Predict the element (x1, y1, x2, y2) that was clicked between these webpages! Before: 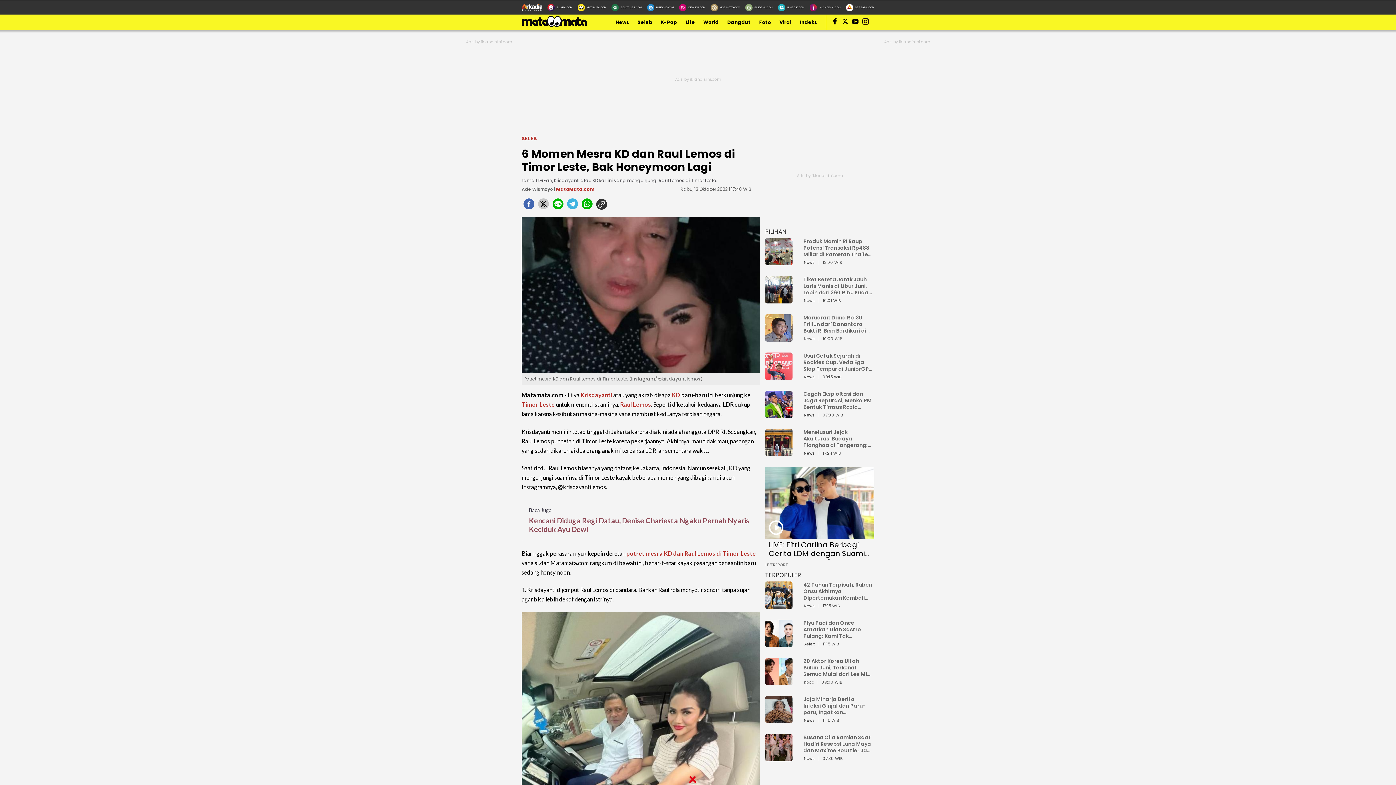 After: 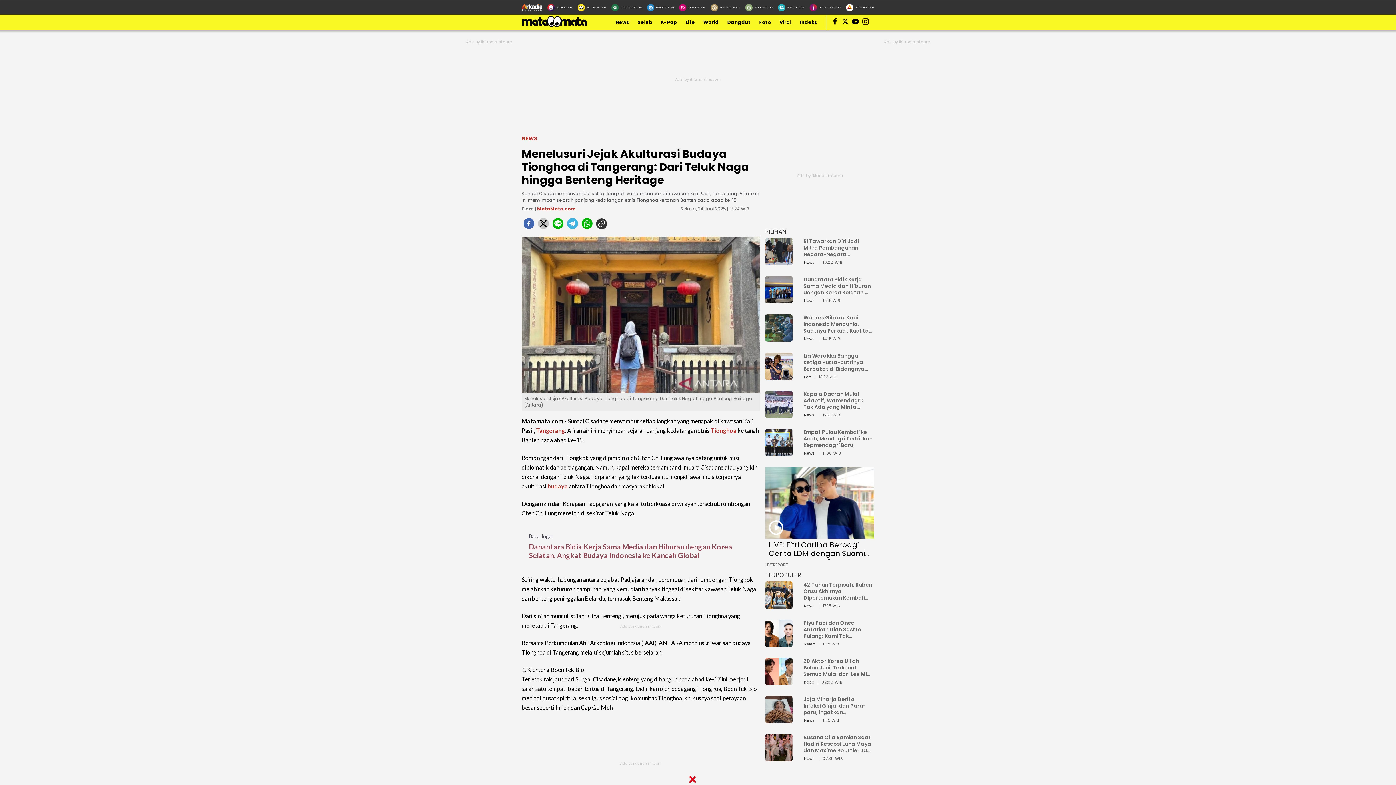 Action: label: Menelusuri Jejak Akulturasi Budaya Tionghoa di Tangerang: Dari Teluk Naga hingga Benteng Heritage bbox: (765, 445, 792, 460)